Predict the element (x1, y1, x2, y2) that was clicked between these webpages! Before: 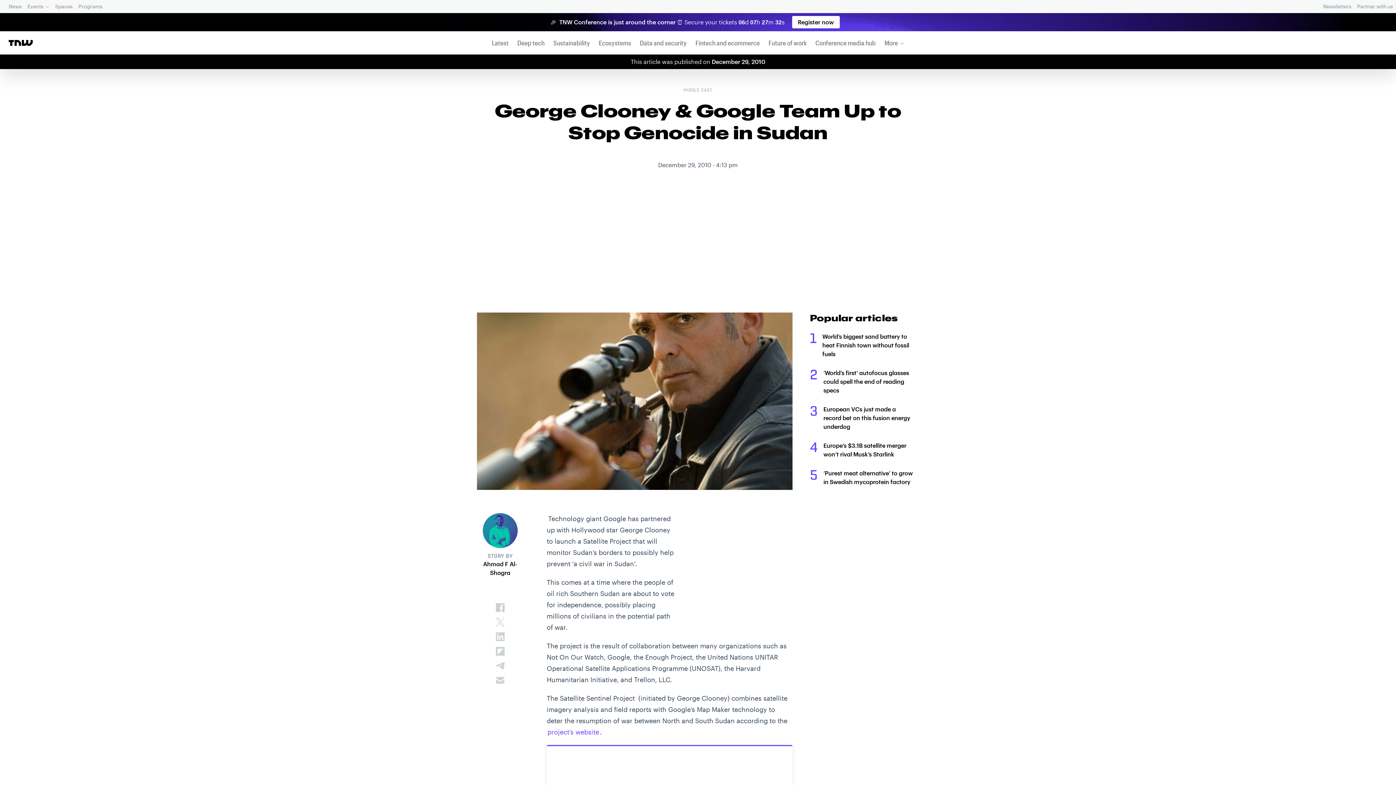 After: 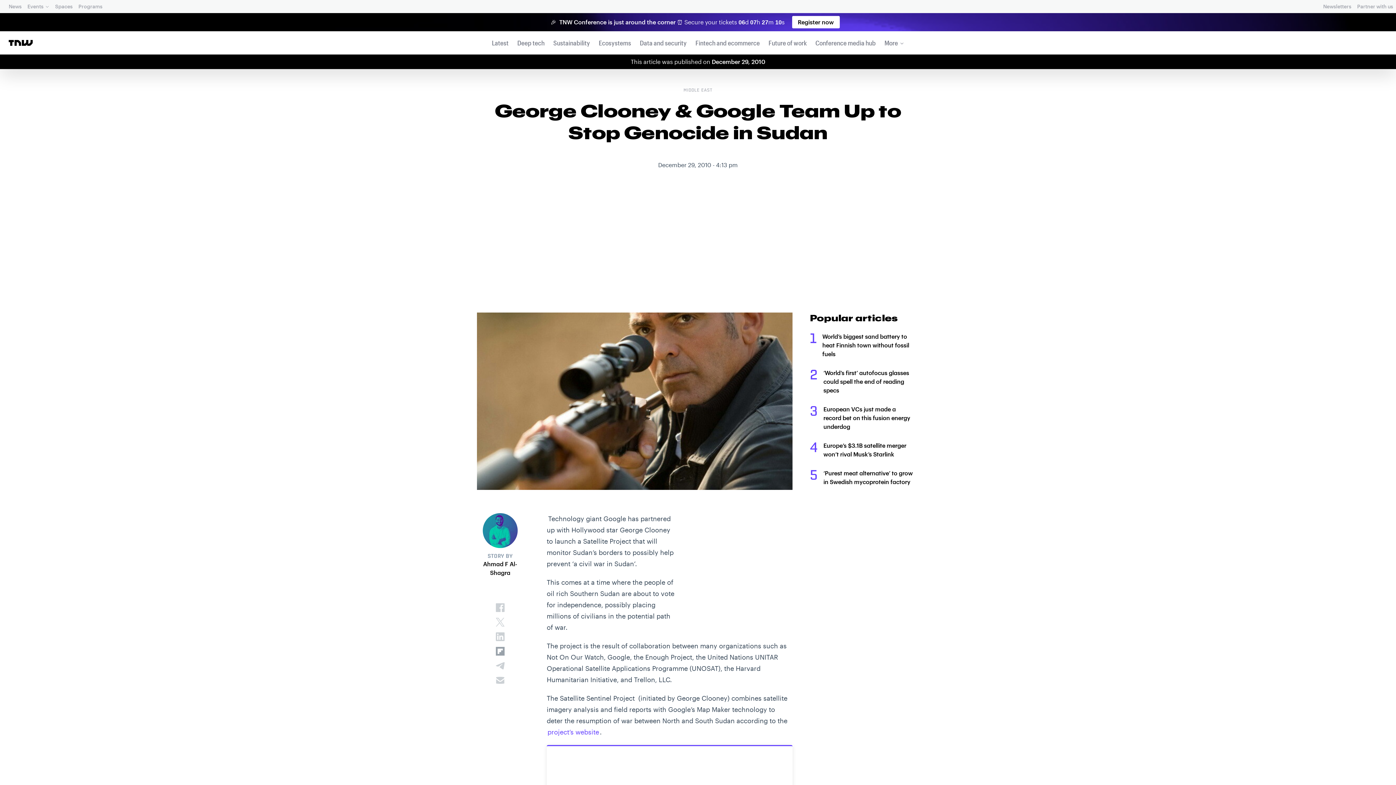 Action: bbox: (494, 645, 506, 657)